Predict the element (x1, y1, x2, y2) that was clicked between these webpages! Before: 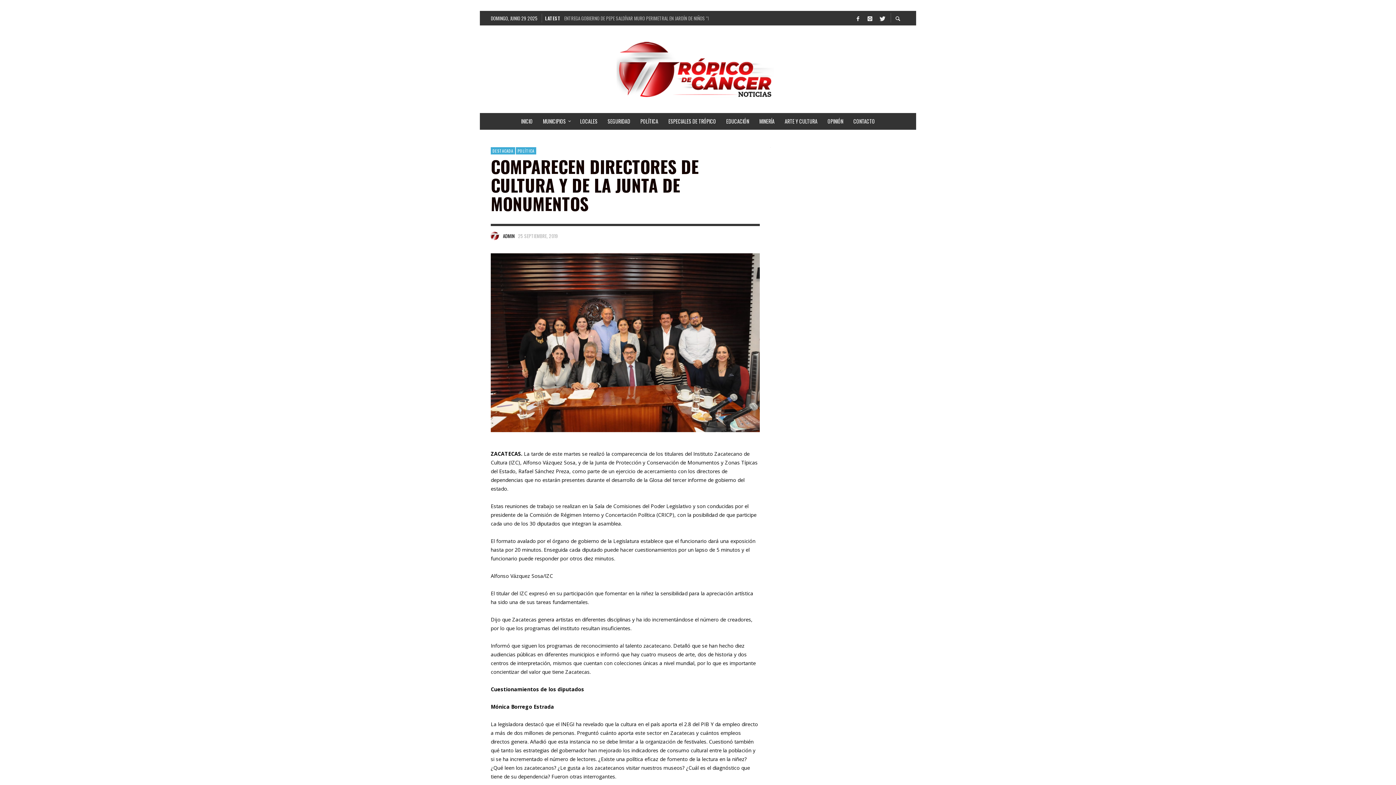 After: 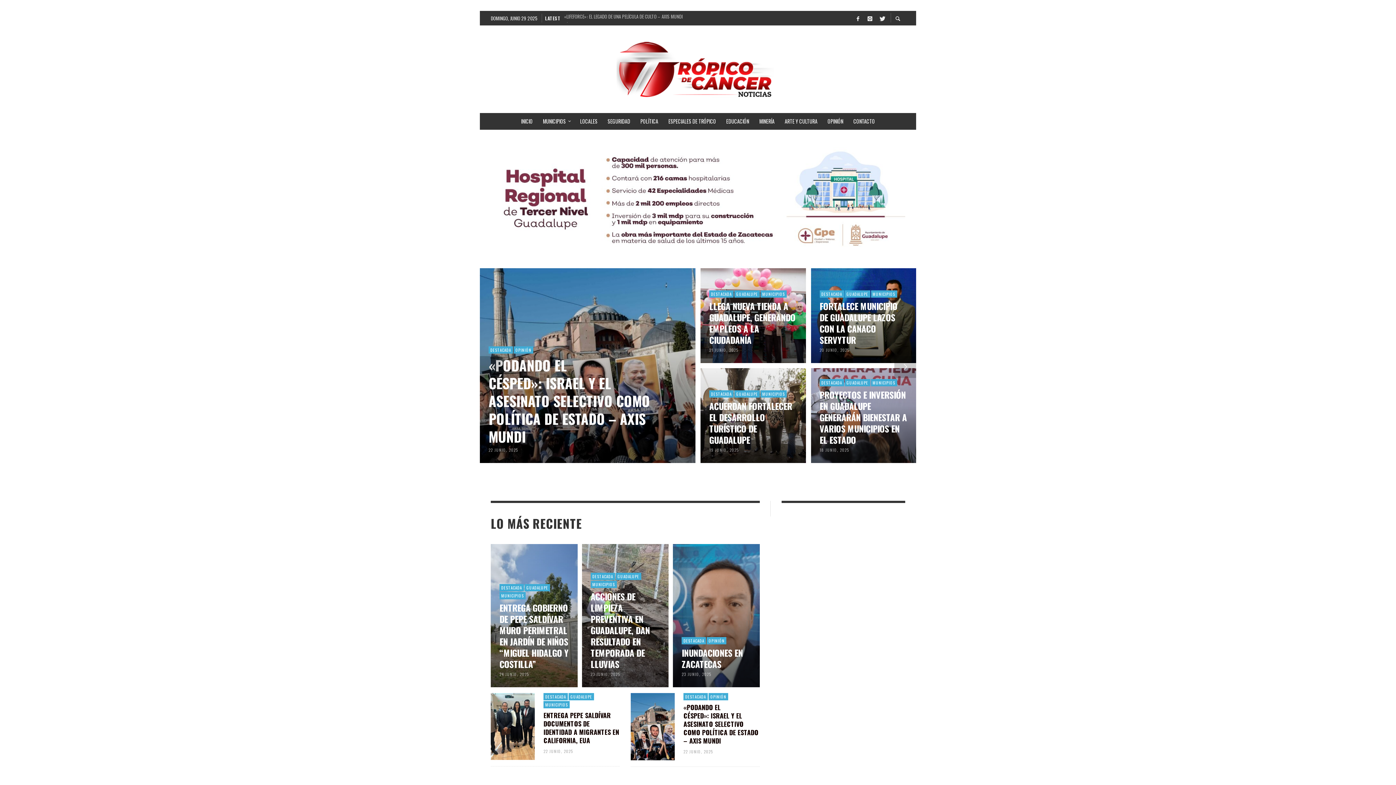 Action: bbox: (516, 113, 537, 129) label: INICIO